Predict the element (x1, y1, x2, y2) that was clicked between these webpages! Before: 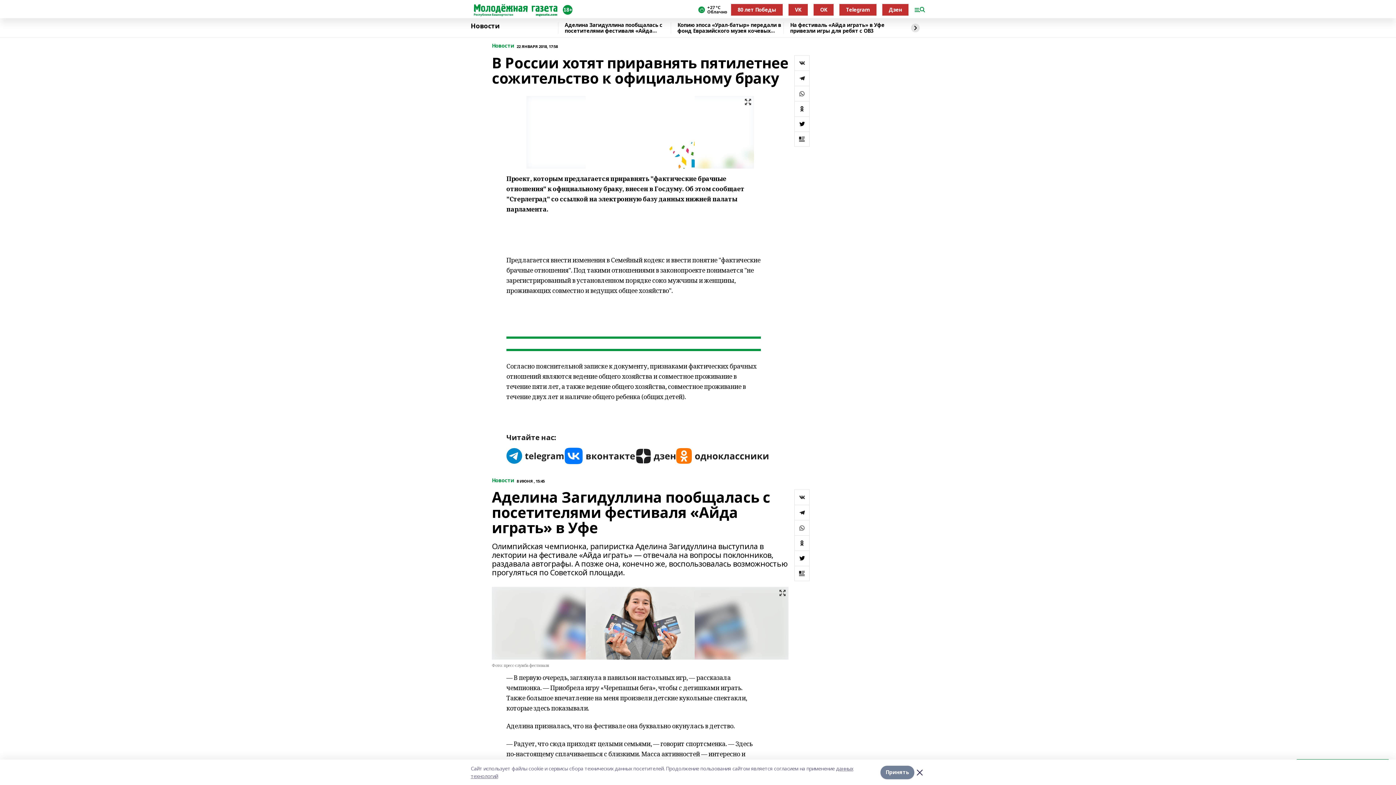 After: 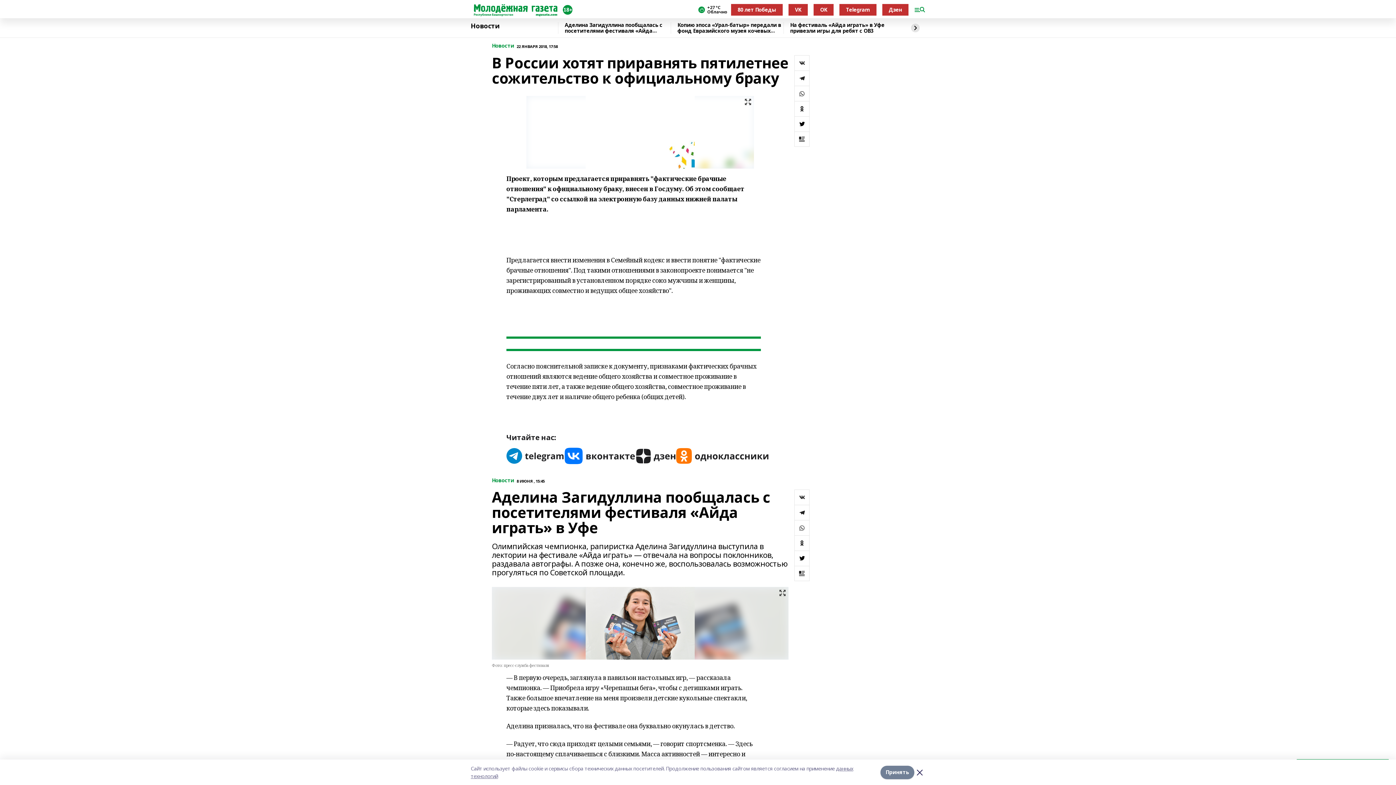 Action: bbox: (794, 100, 809, 116)